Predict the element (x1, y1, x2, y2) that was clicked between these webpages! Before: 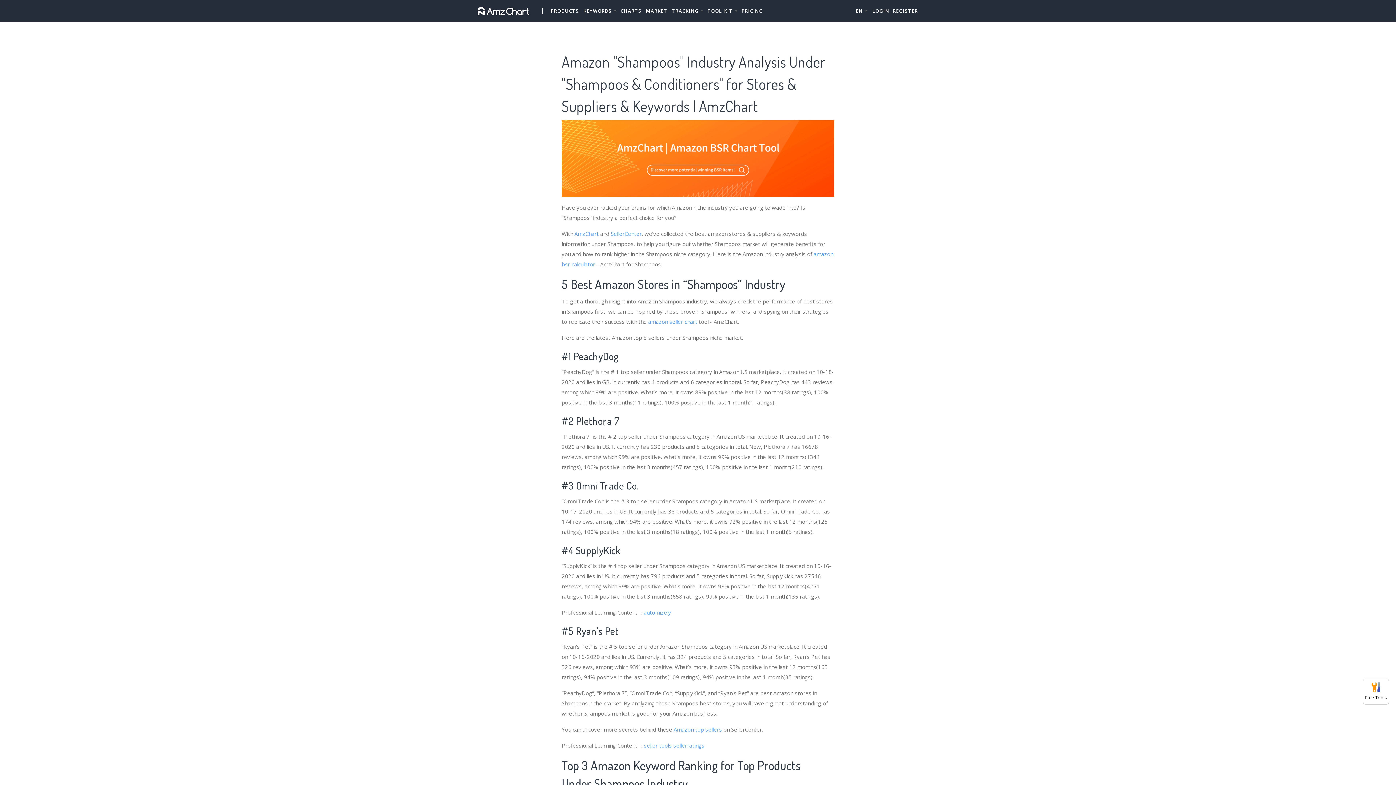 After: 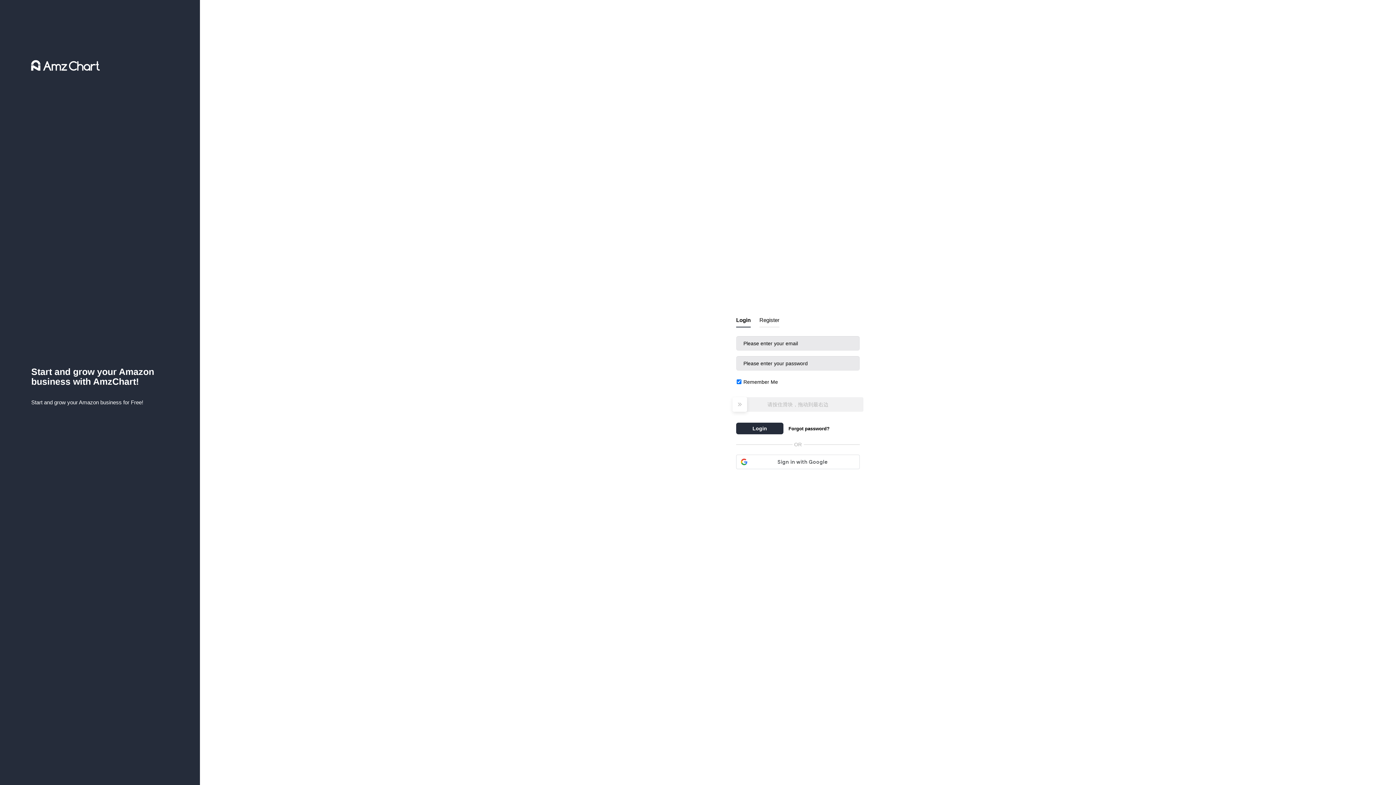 Action: label: LOGIN bbox: (872, 3, 889, 18)